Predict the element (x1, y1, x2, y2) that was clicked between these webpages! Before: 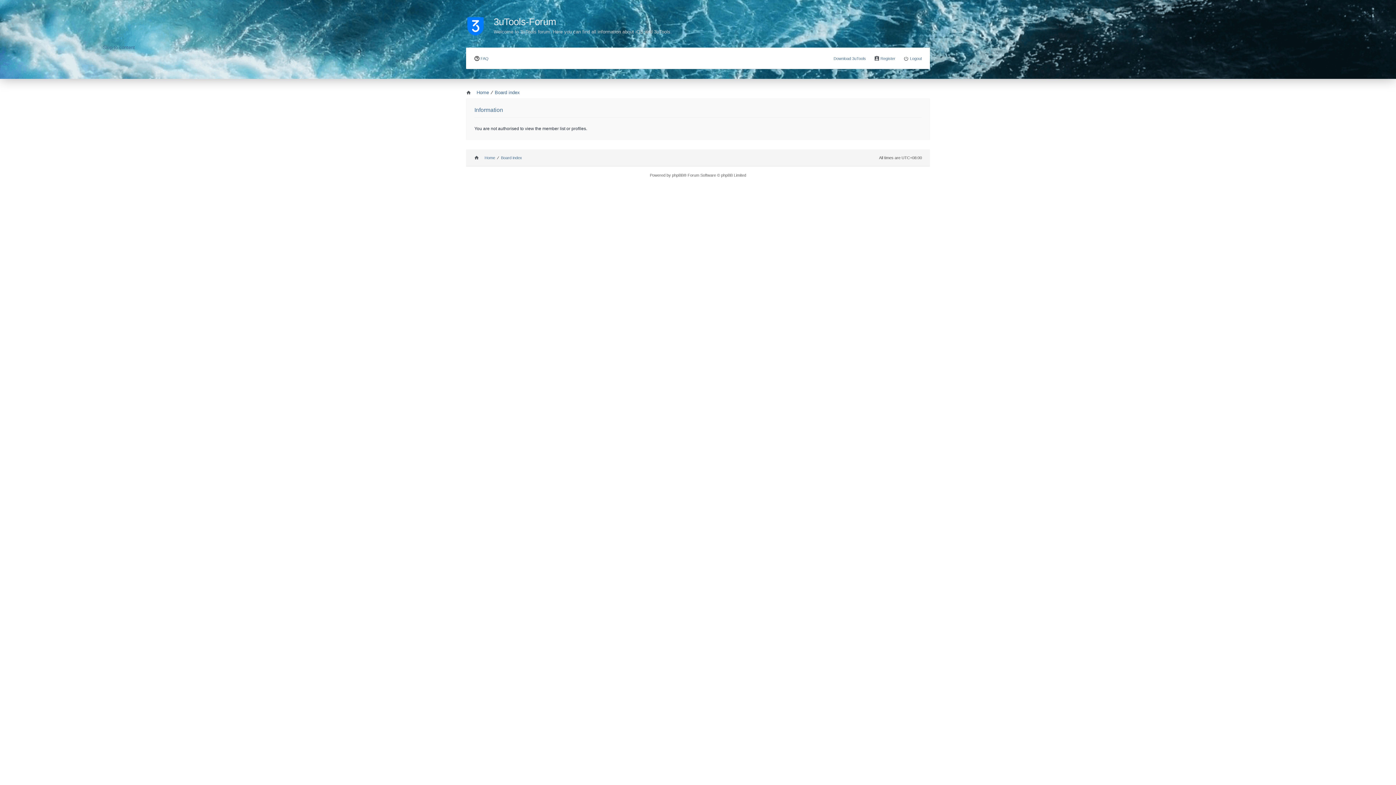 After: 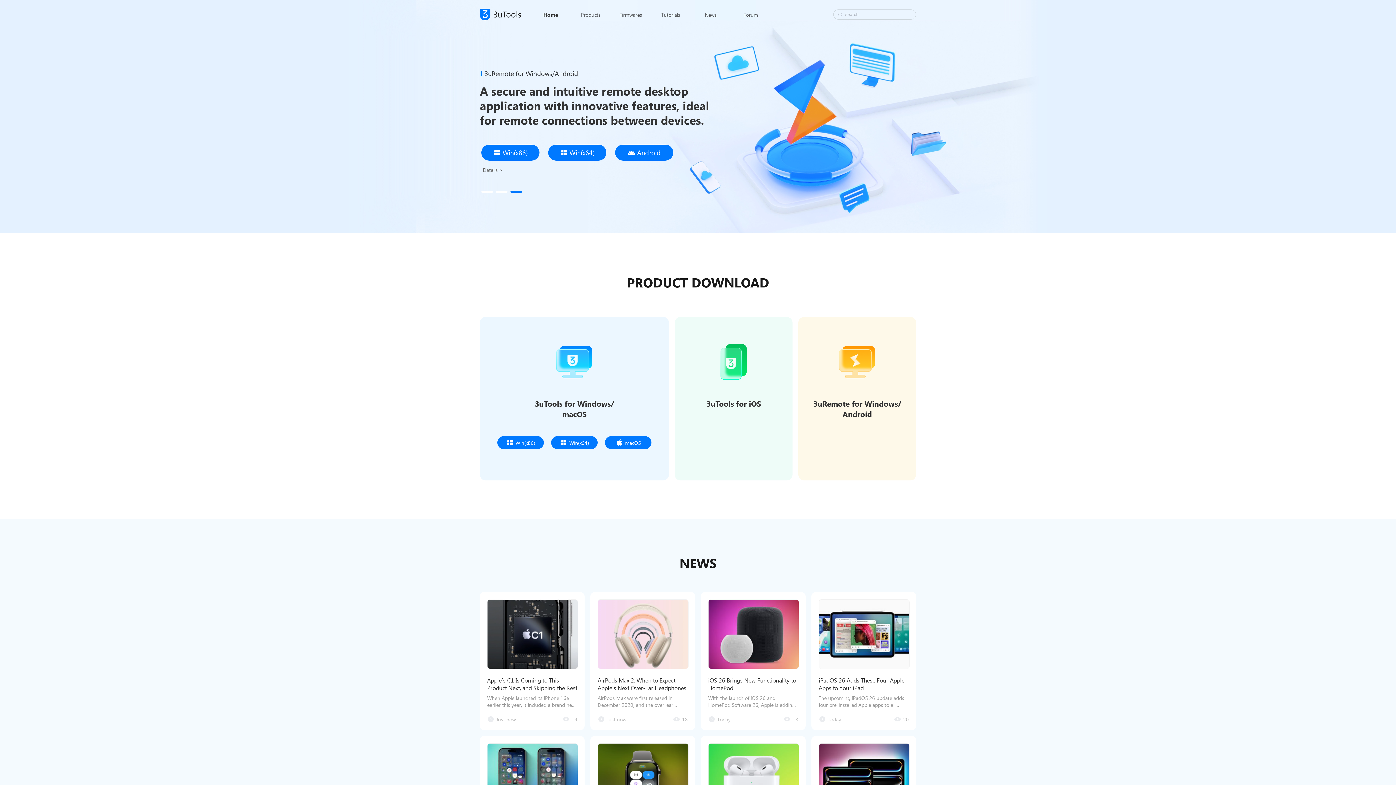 Action: bbox: (833, 56, 866, 60) label: Download 3uTools